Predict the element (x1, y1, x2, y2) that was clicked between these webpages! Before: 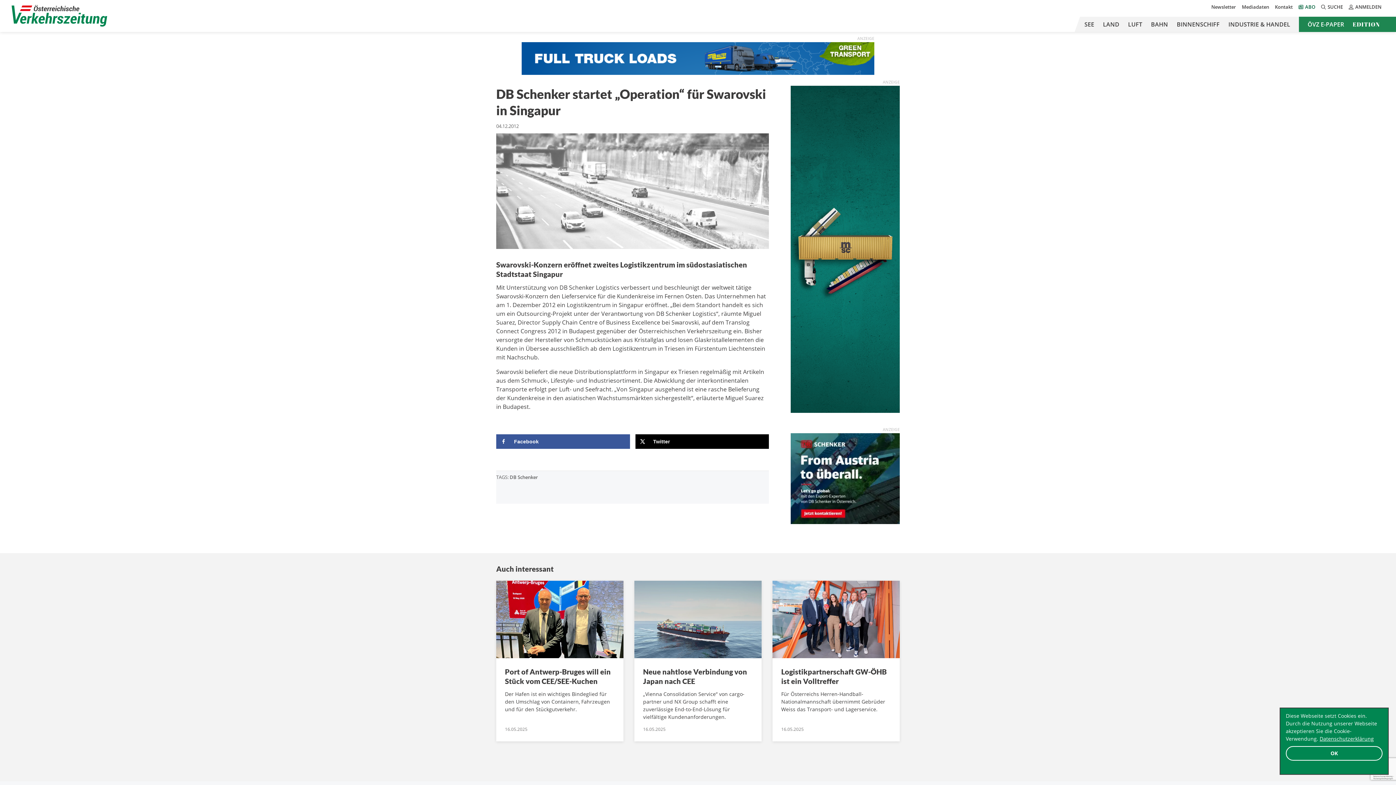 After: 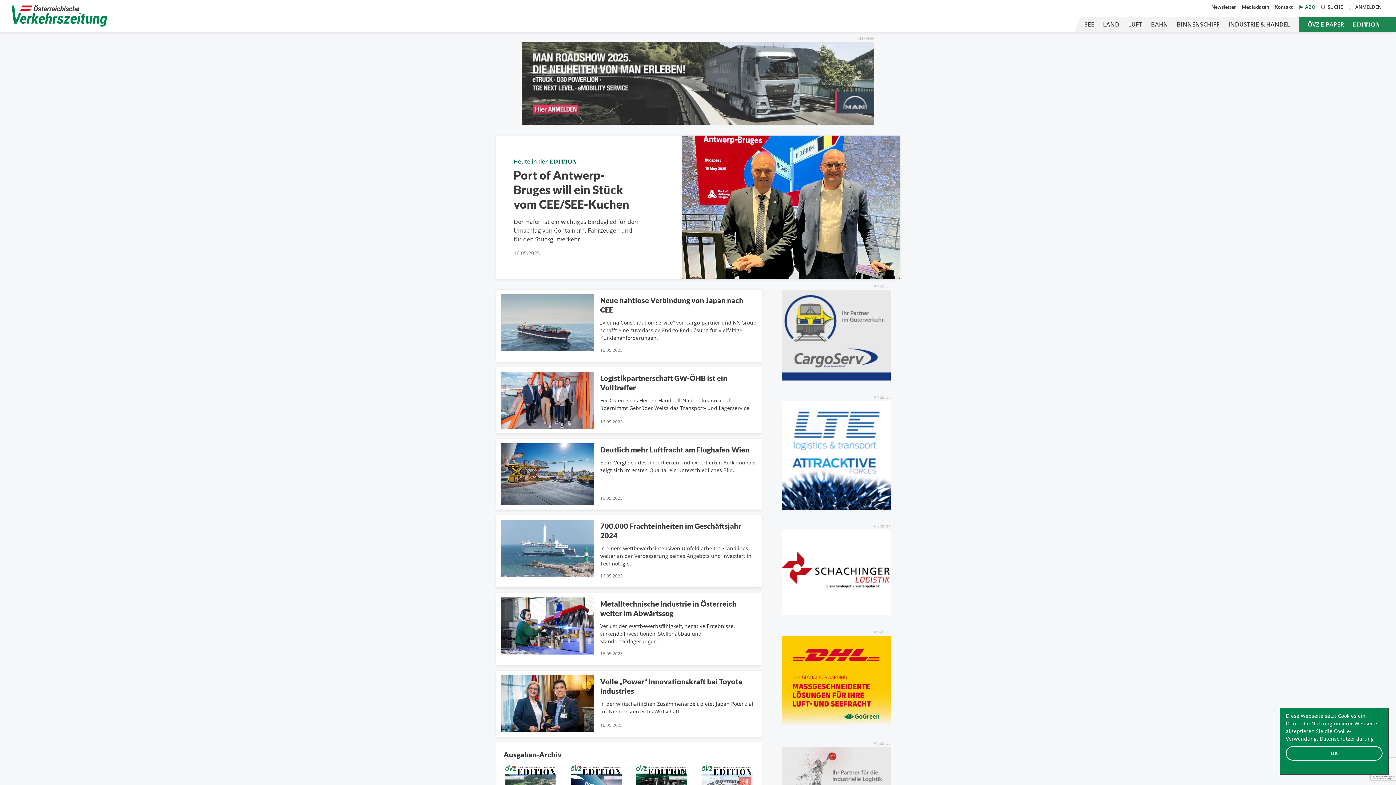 Action: label: EDITION bbox: (1348, 16, 1384, 32)